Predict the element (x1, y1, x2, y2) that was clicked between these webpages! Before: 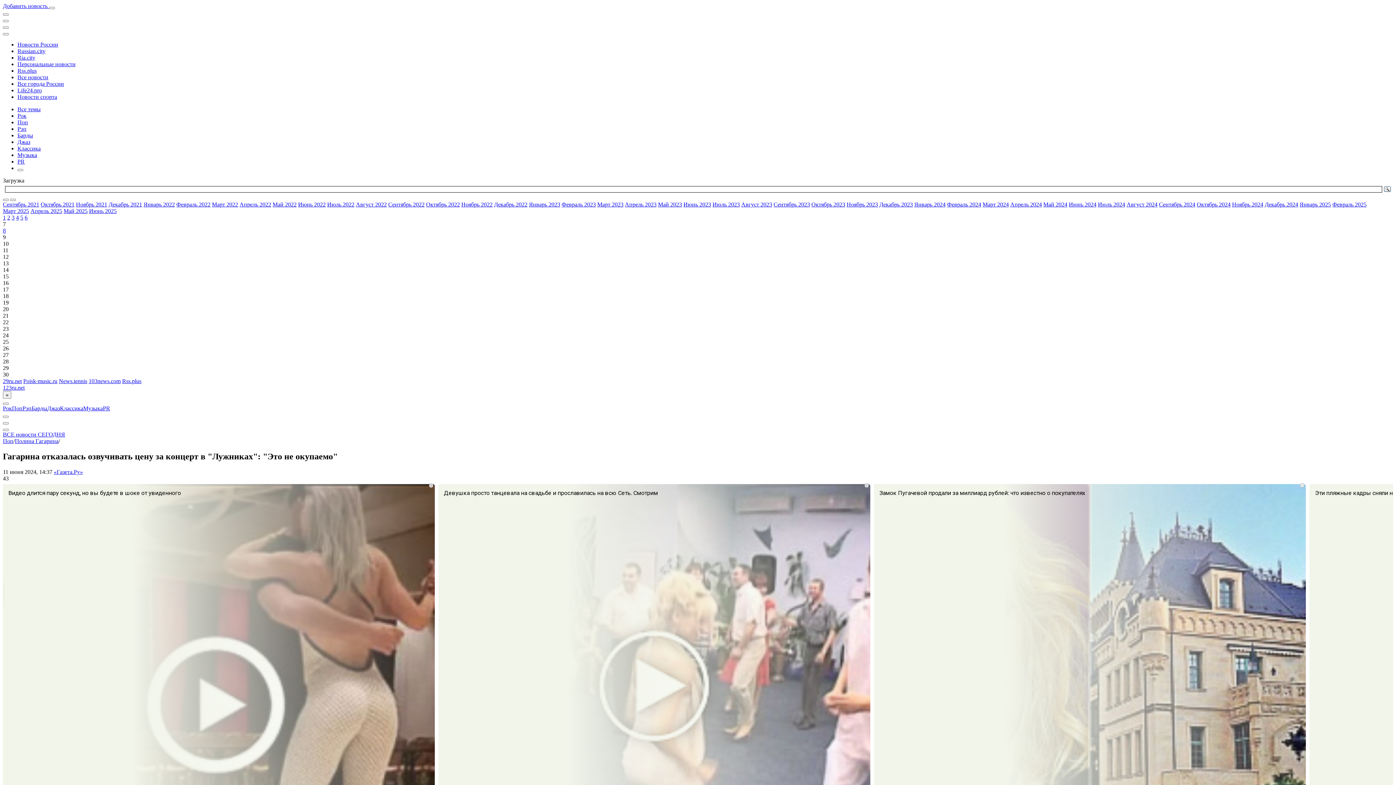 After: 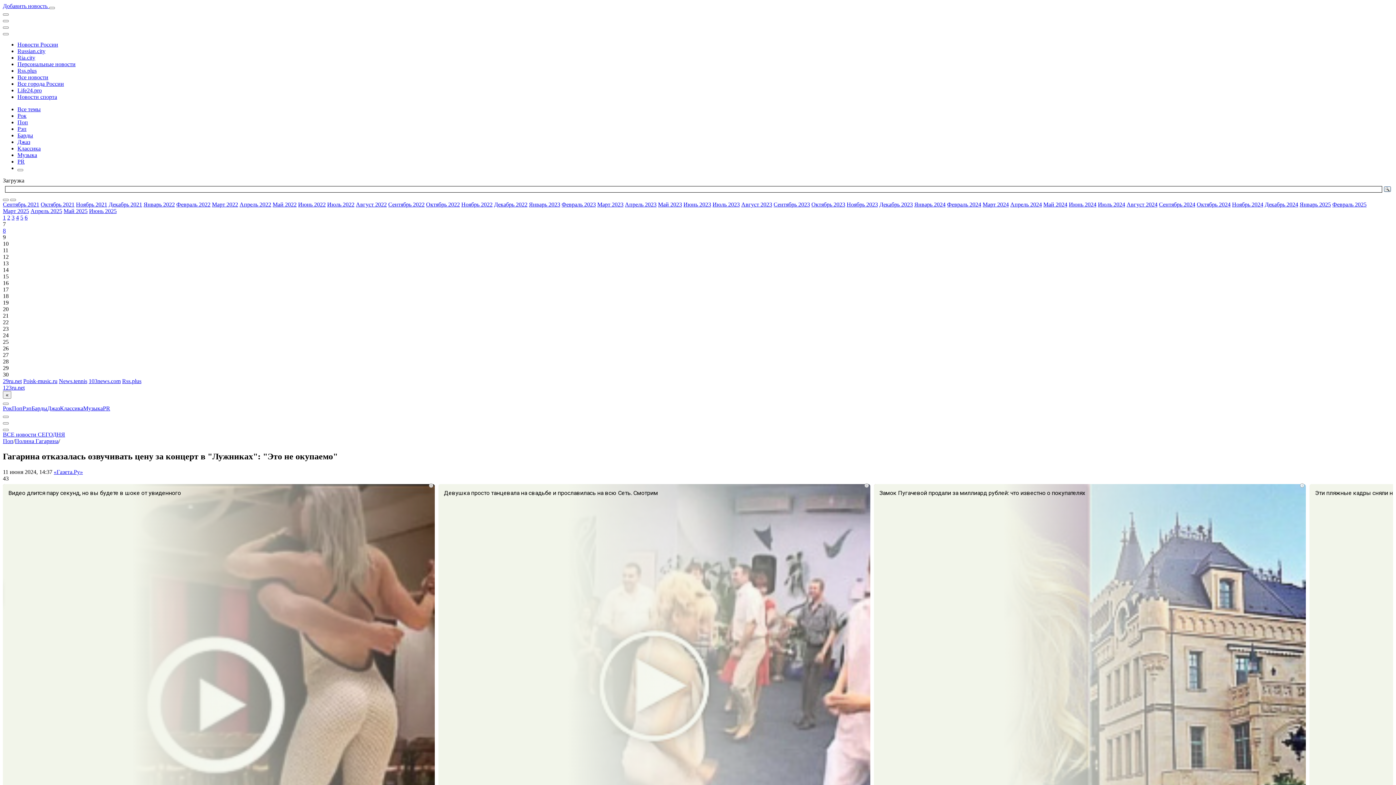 Action: label: 123ru.net bbox: (2, 384, 24, 390)